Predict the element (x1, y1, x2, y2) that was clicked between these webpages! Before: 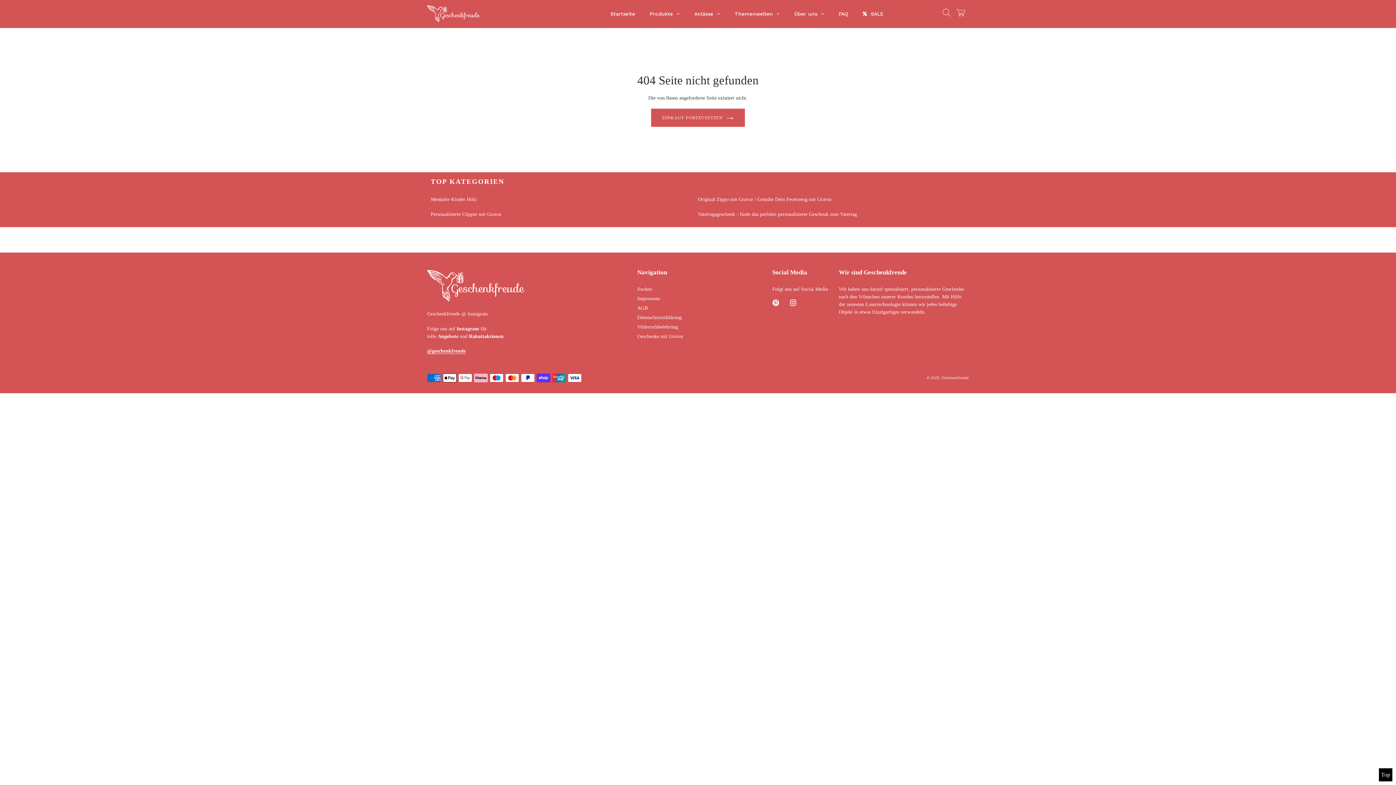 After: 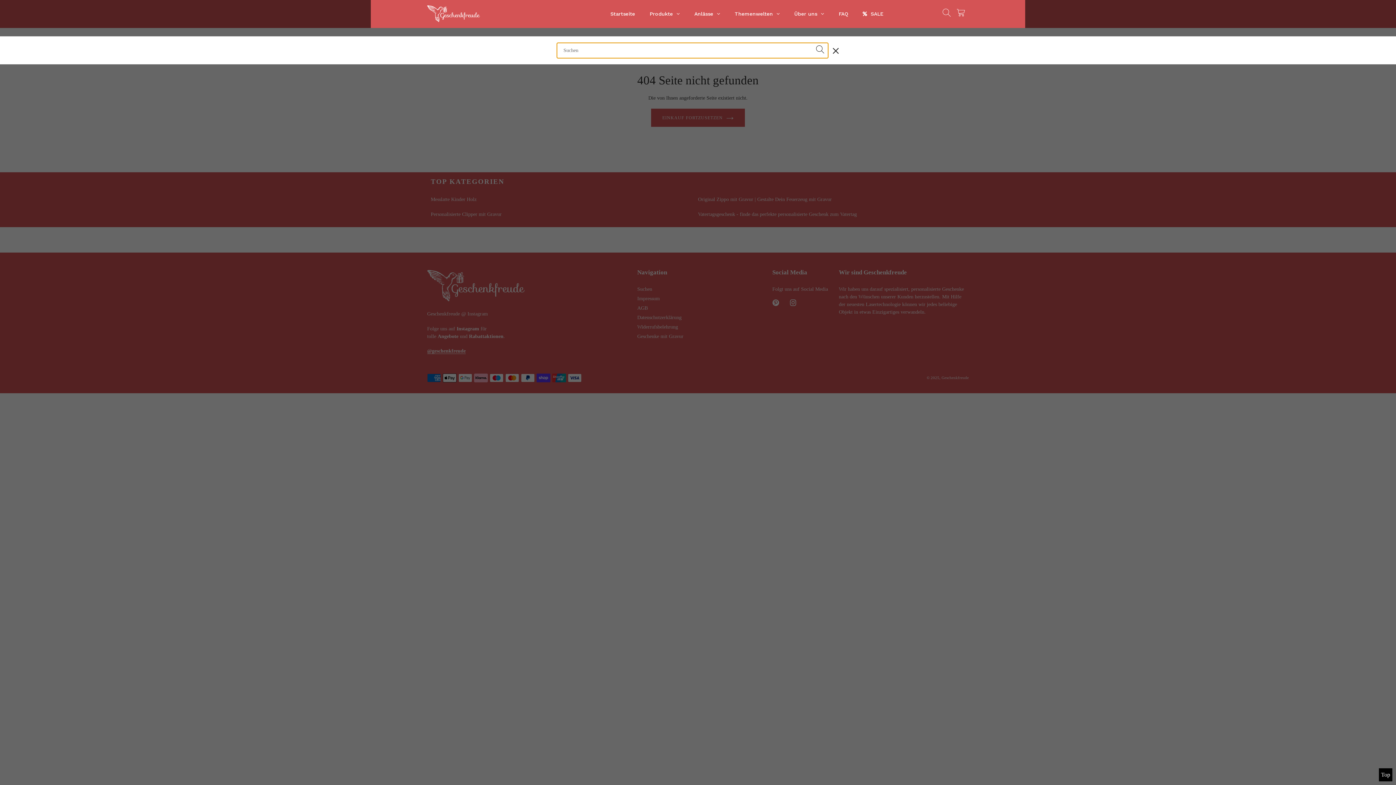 Action: bbox: (940, 8, 953, 19) label: Suchen